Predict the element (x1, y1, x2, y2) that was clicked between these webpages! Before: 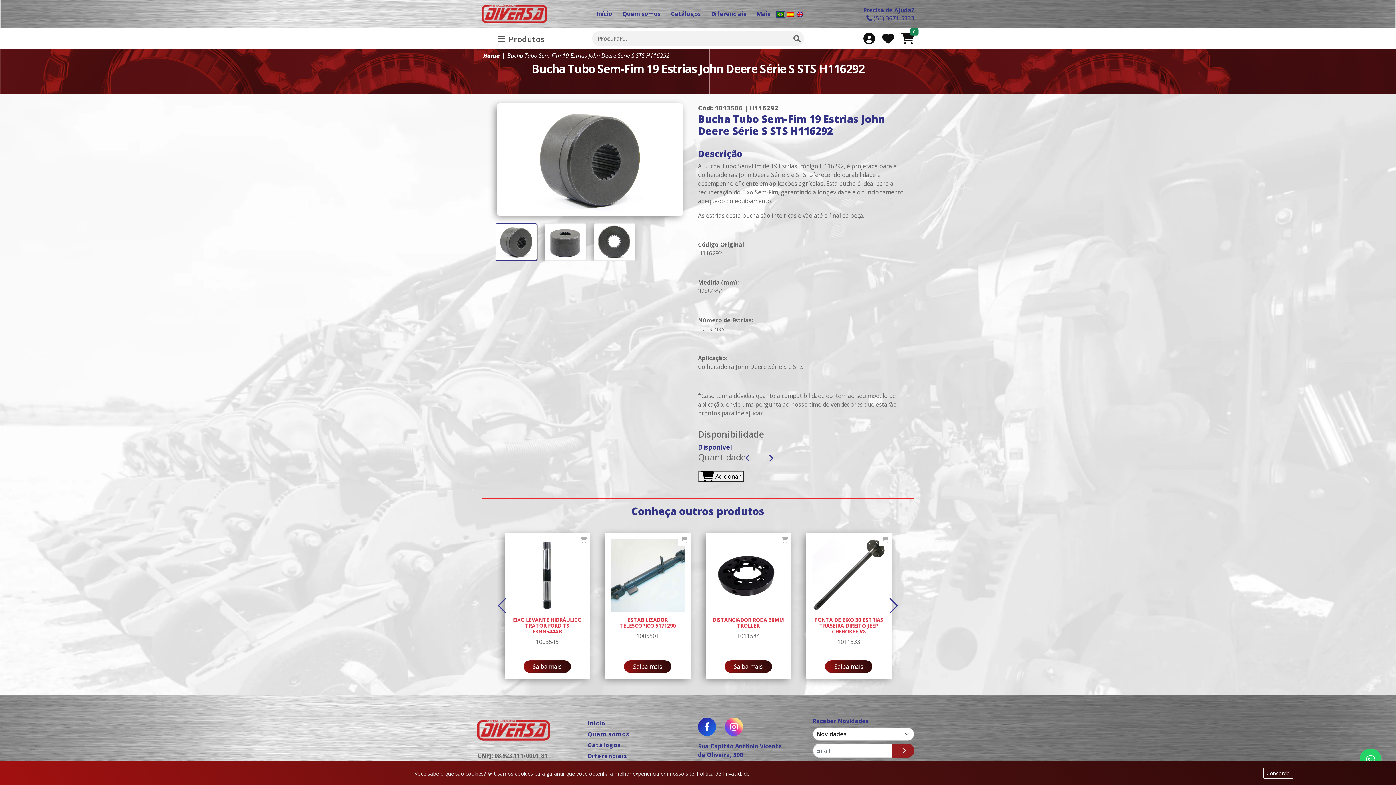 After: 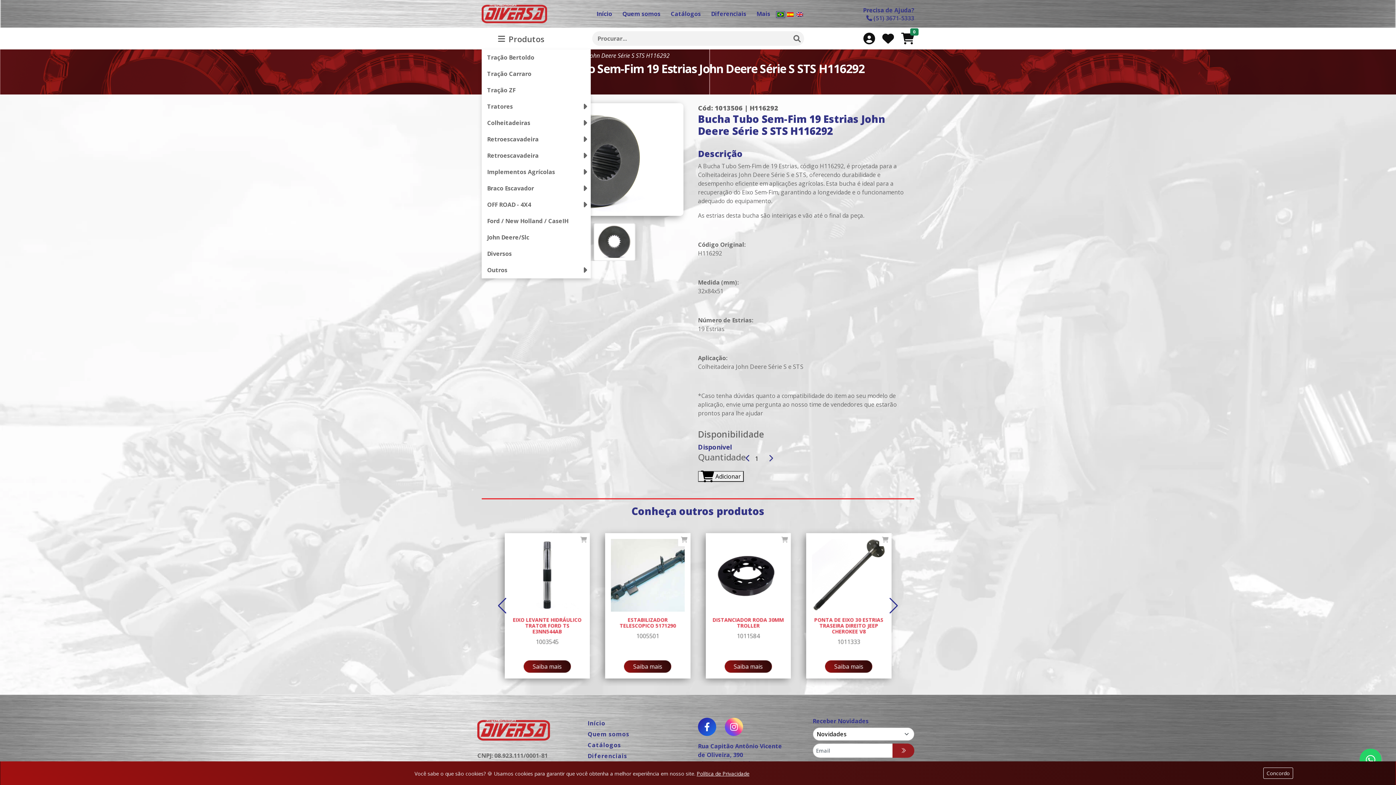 Action: label: Produtos bbox: (481, 27, 557, 49)